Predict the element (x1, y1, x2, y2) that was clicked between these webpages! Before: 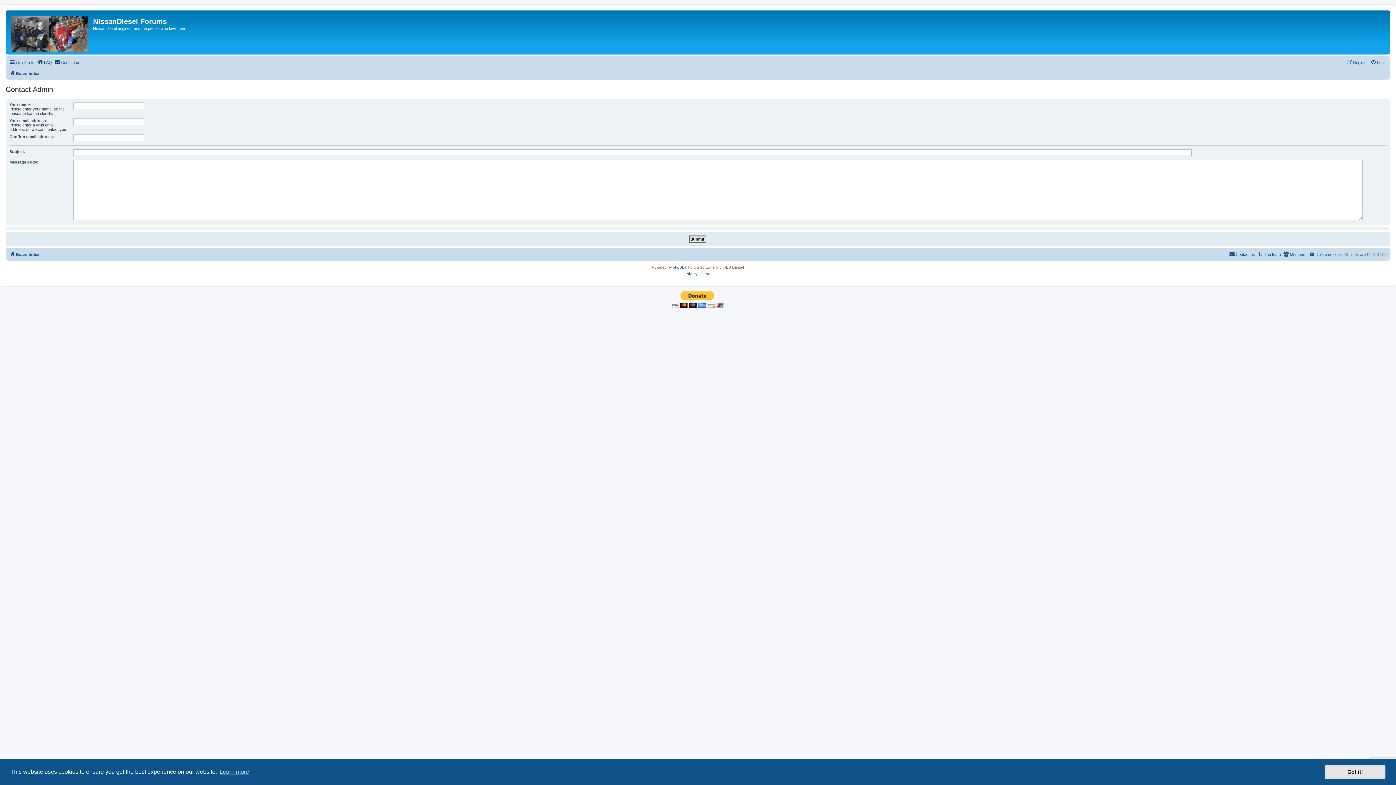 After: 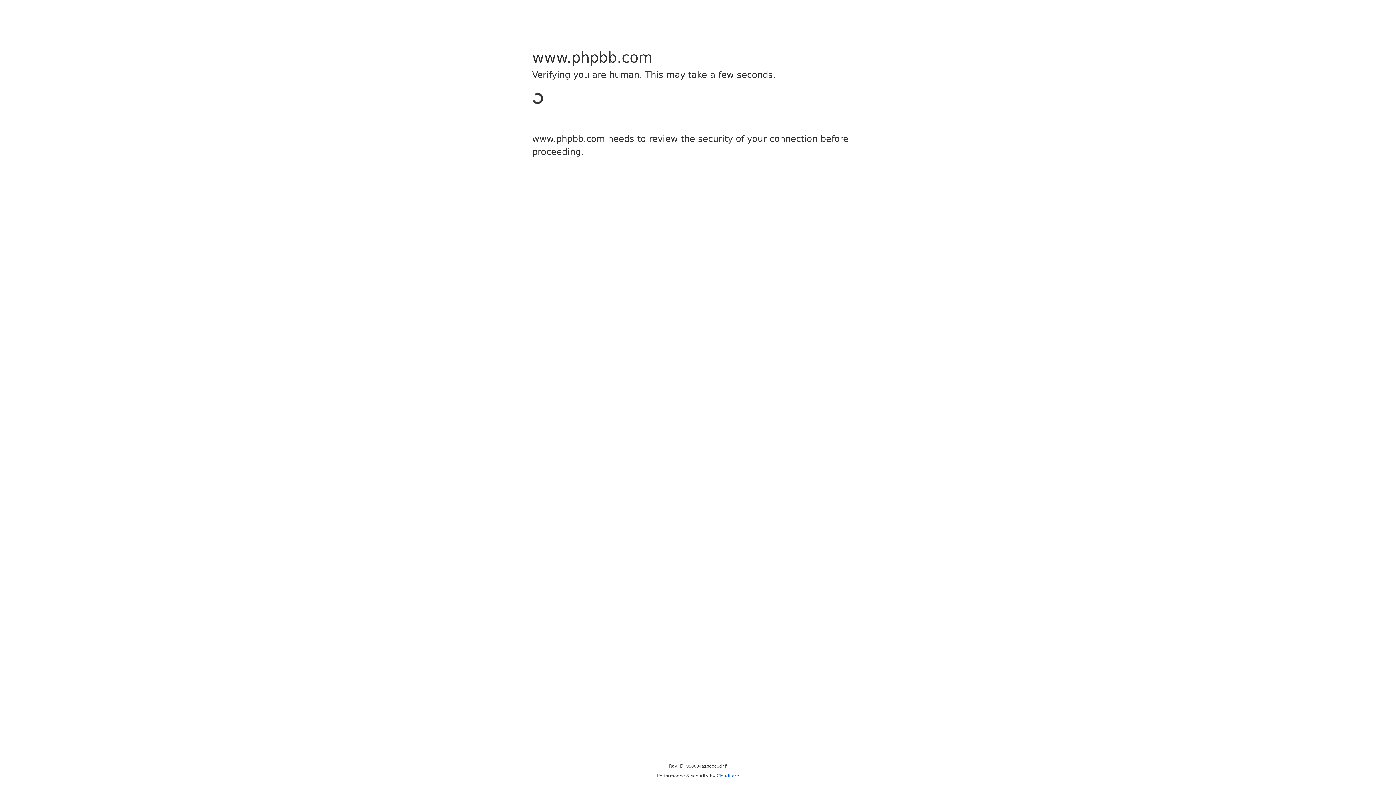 Action: bbox: (673, 264, 684, 270) label: phpBB